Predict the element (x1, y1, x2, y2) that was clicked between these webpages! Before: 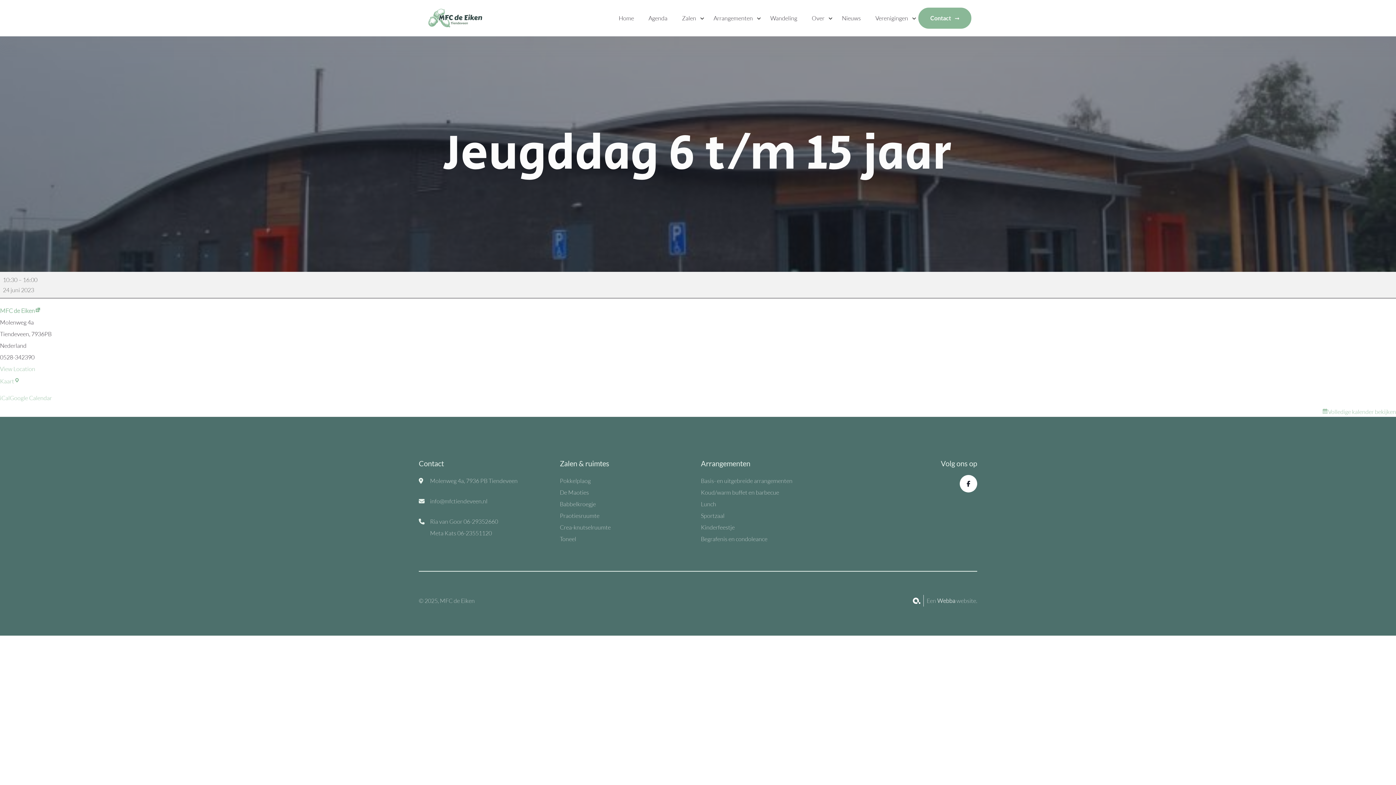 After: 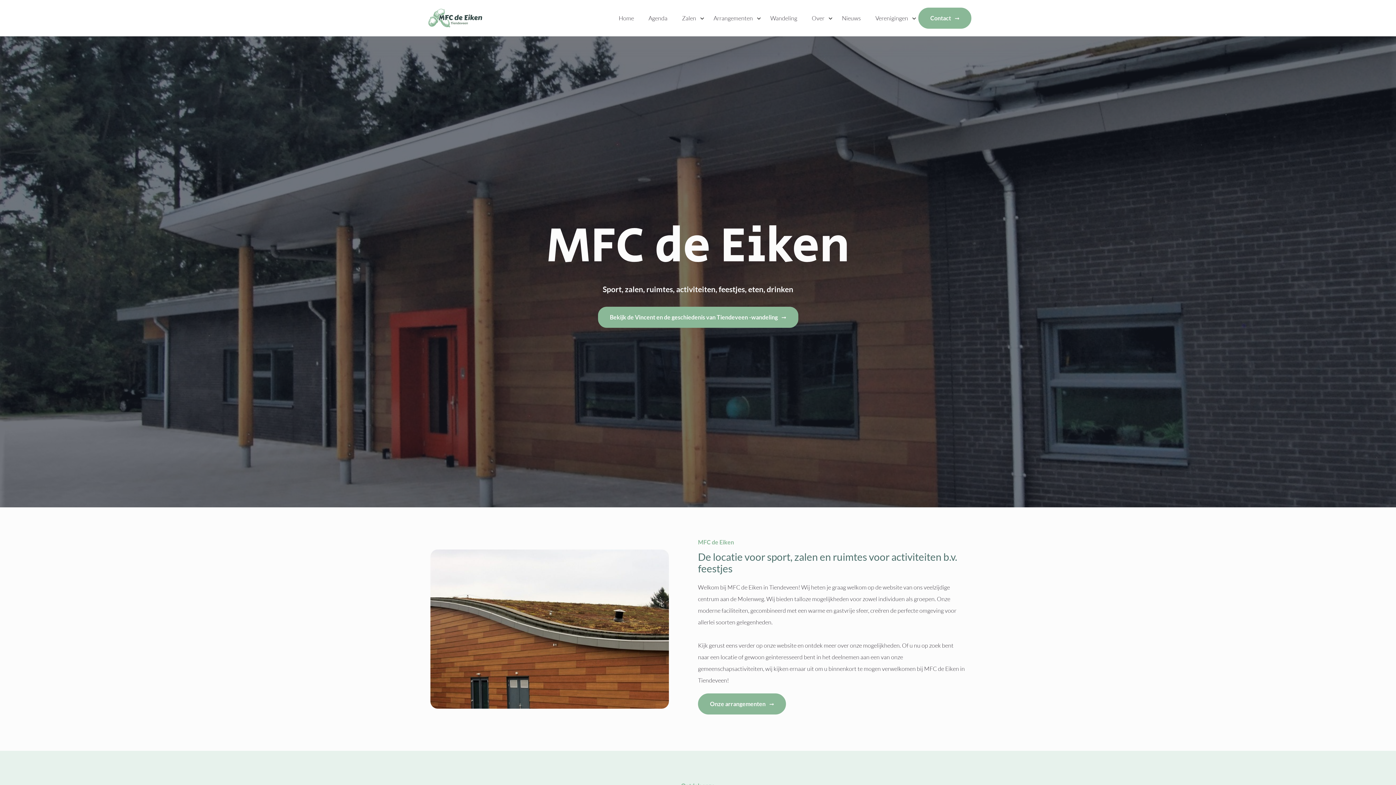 Action: bbox: (618, 14, 634, 21) label: Home